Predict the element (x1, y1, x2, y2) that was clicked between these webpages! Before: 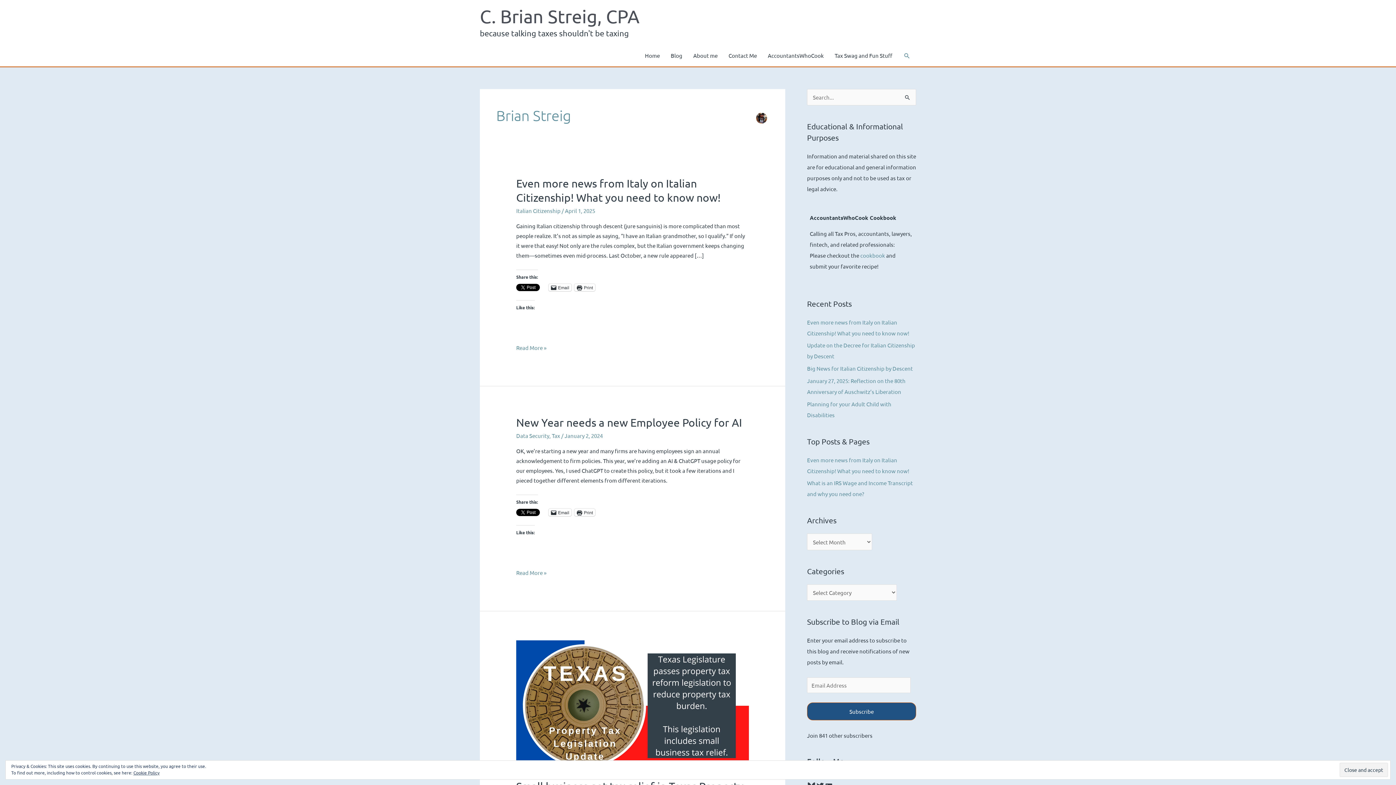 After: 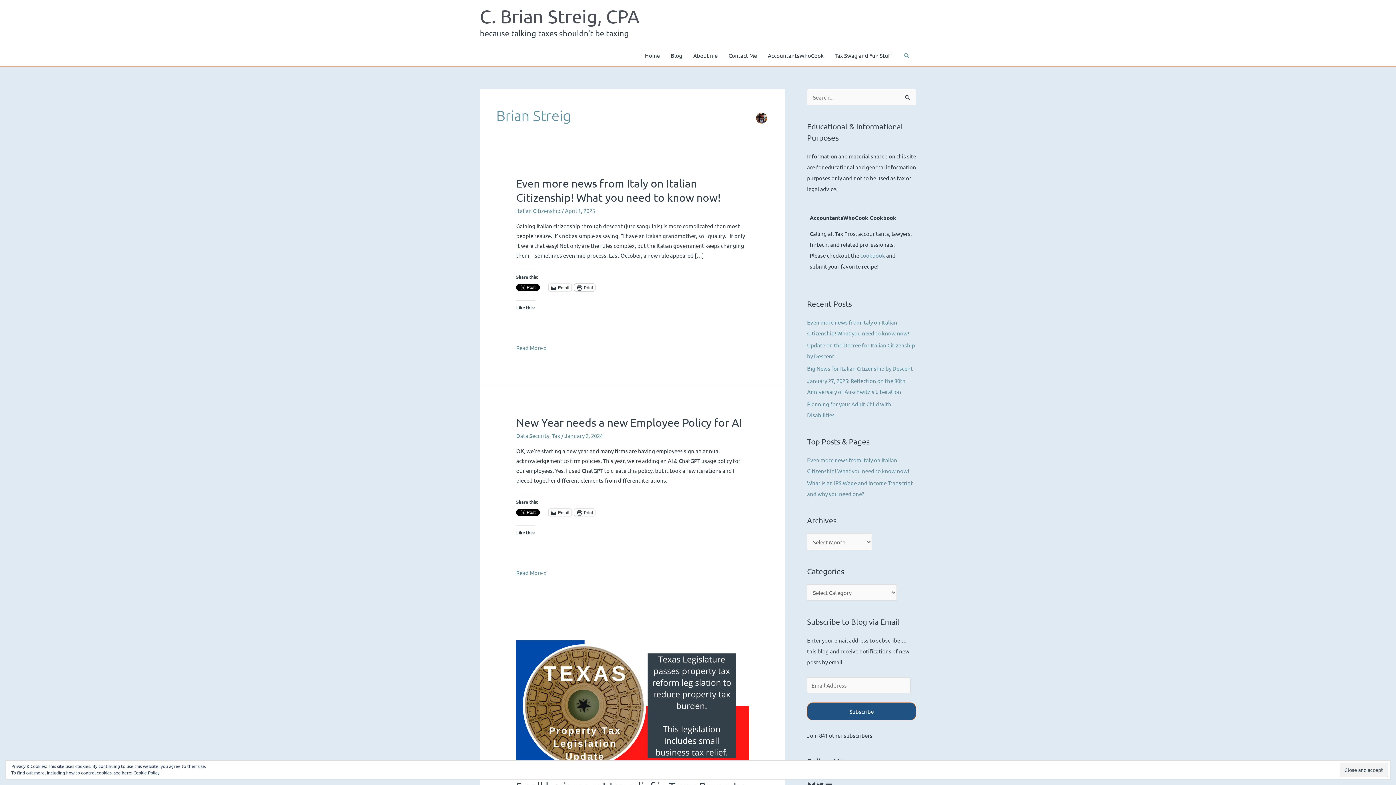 Action: label: Print bbox: (550, 284, 571, 291)